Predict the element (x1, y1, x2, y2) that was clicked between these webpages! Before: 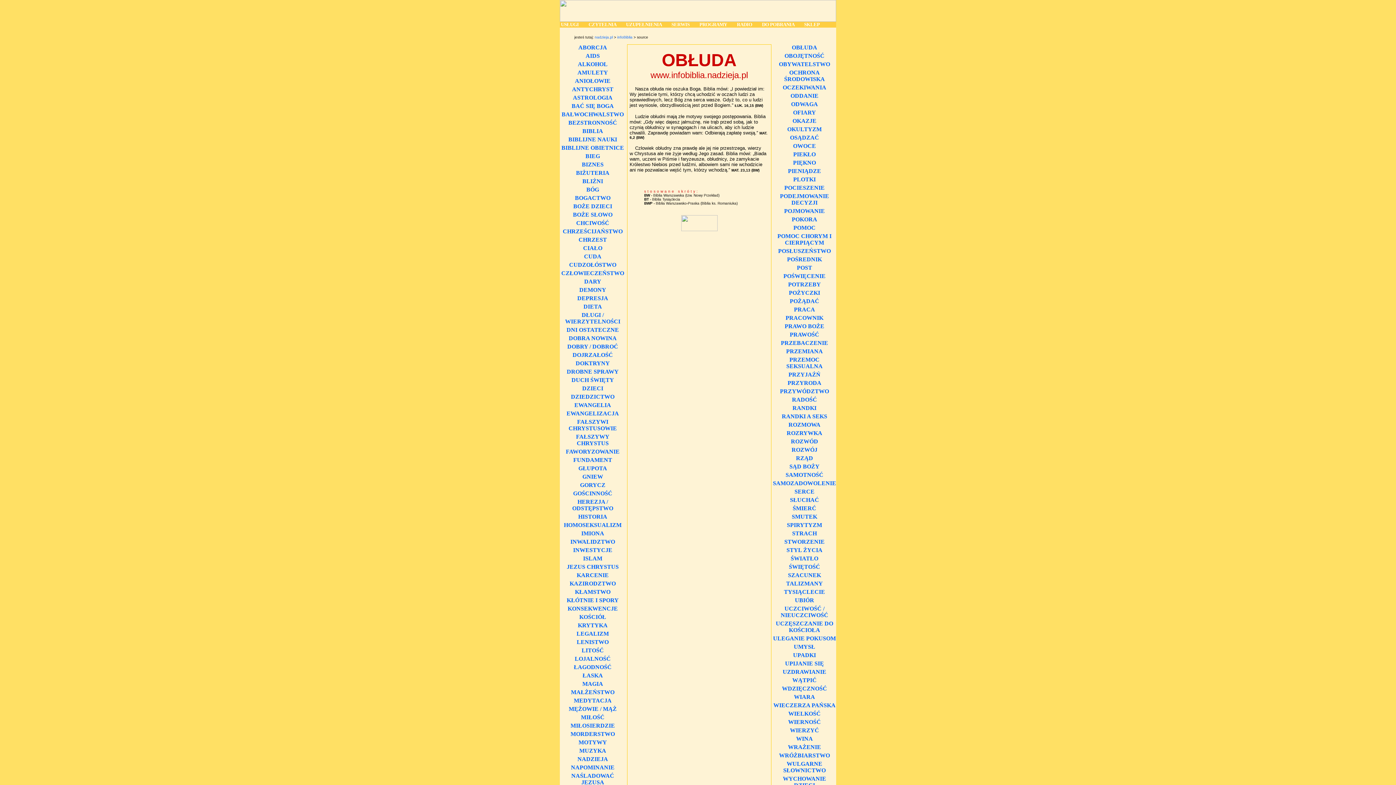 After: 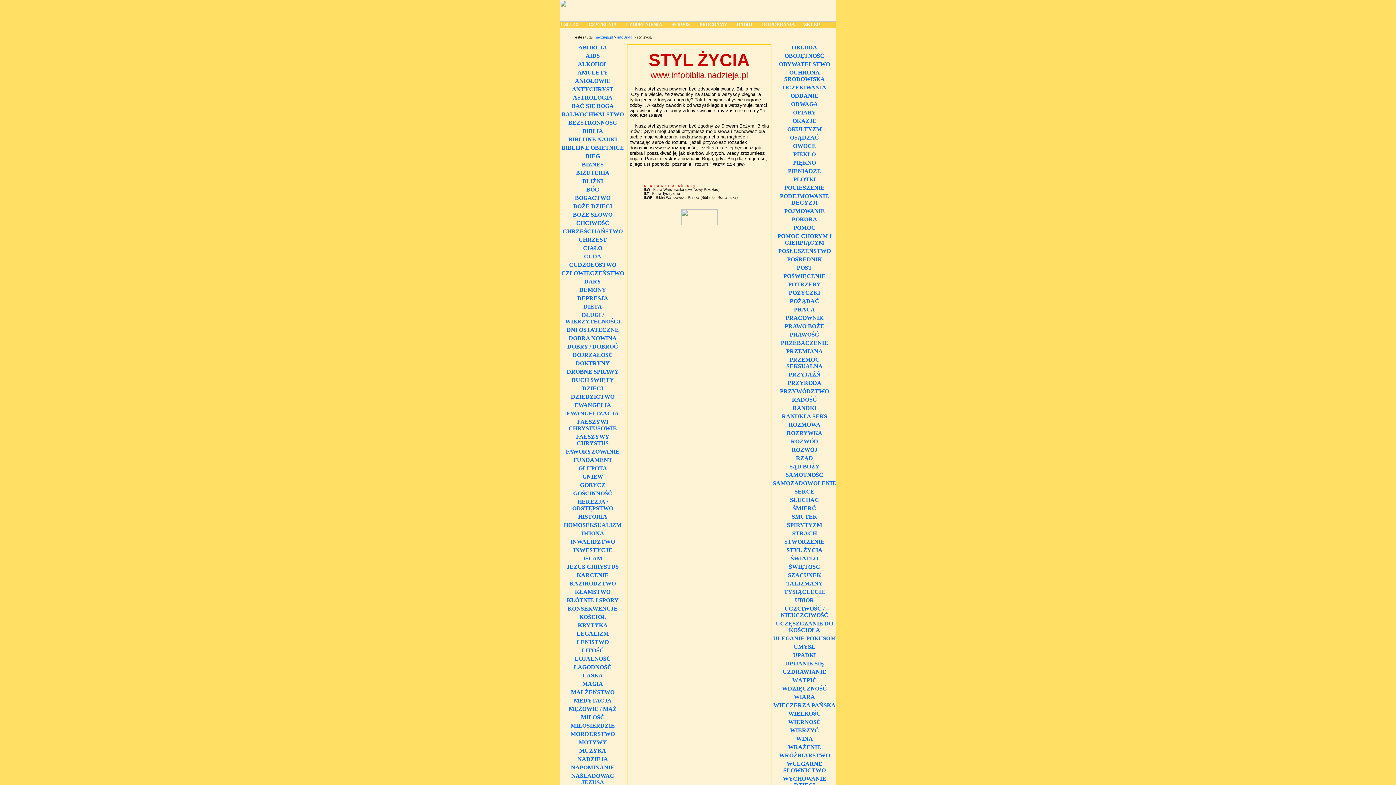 Action: bbox: (786, 547, 822, 553) label: STYL ŻYCIA